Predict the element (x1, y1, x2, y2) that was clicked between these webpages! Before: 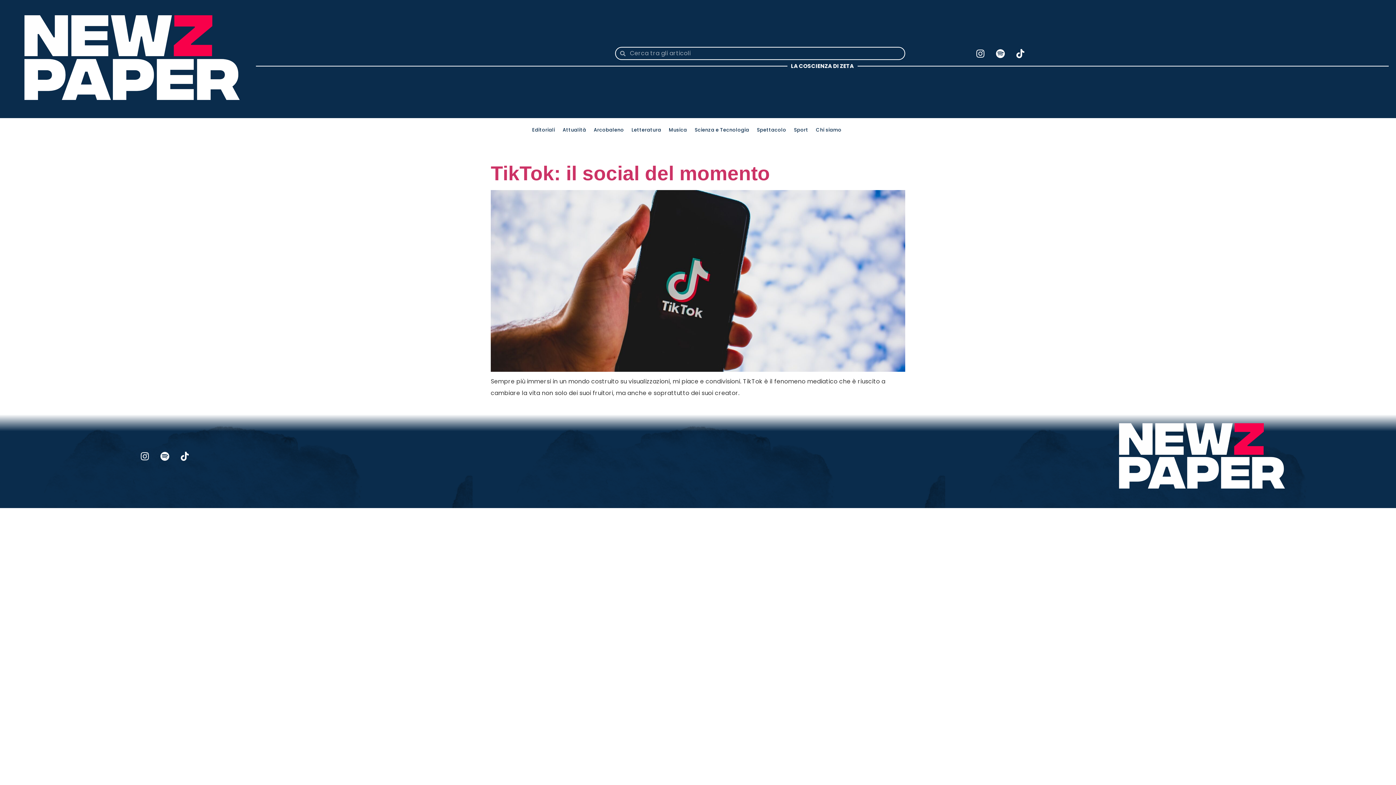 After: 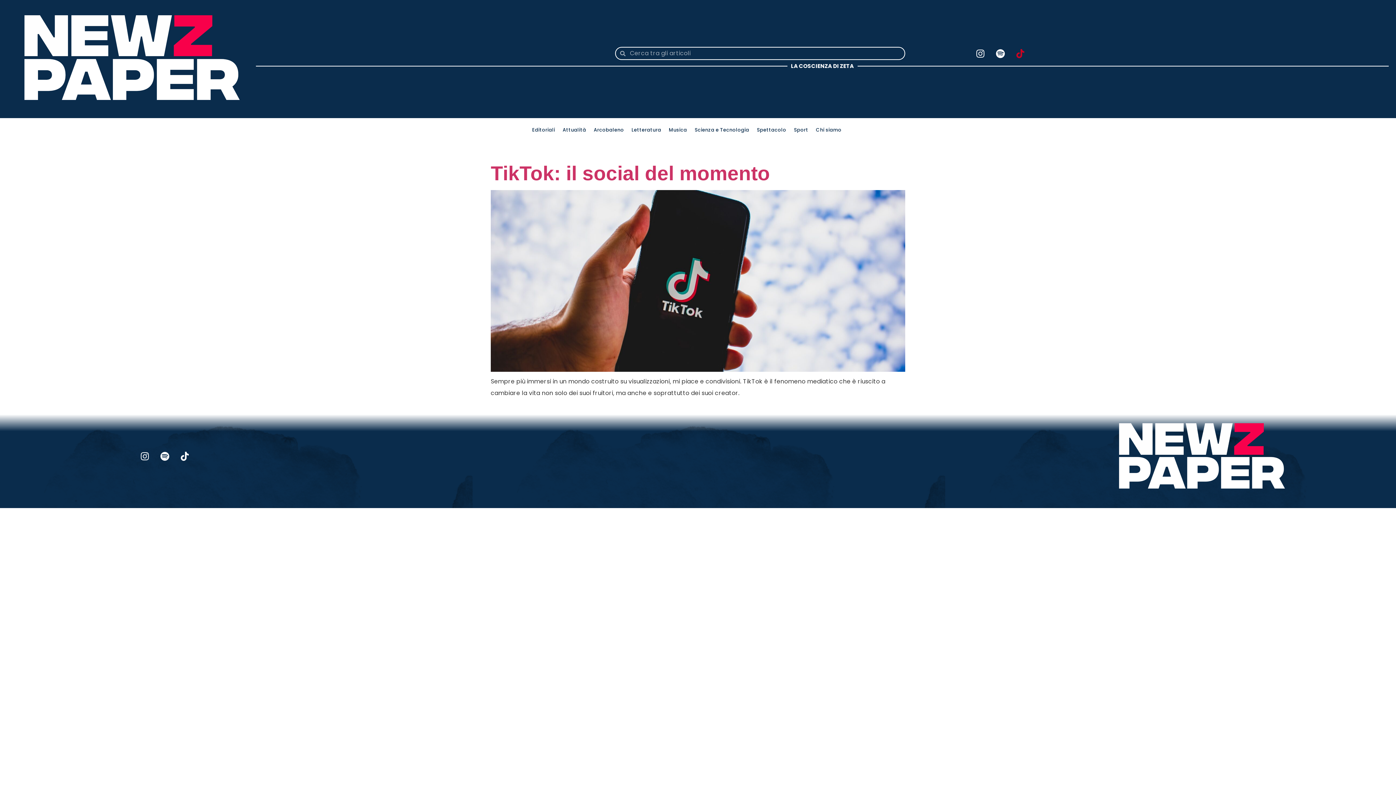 Action: bbox: (1011, 44, 1029, 62) label: Tiktok